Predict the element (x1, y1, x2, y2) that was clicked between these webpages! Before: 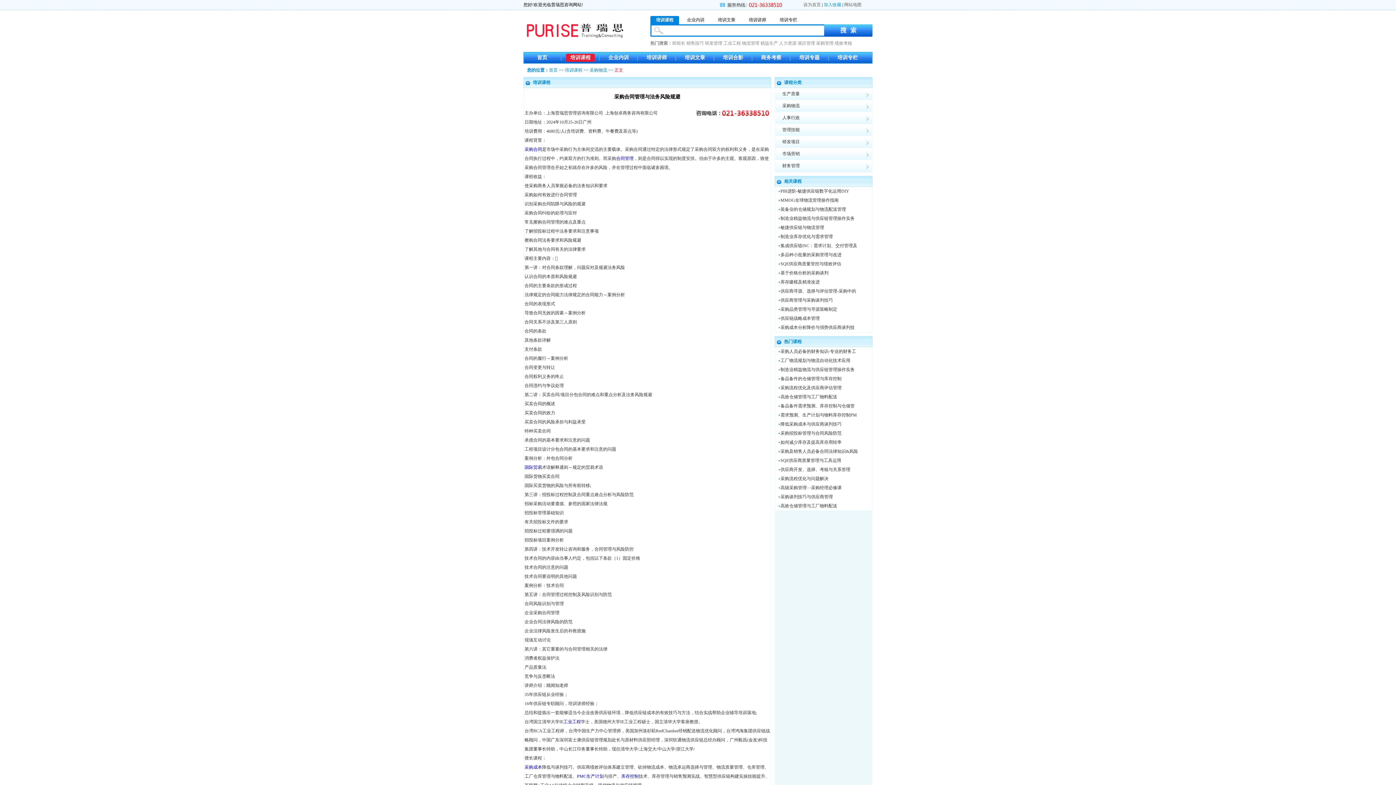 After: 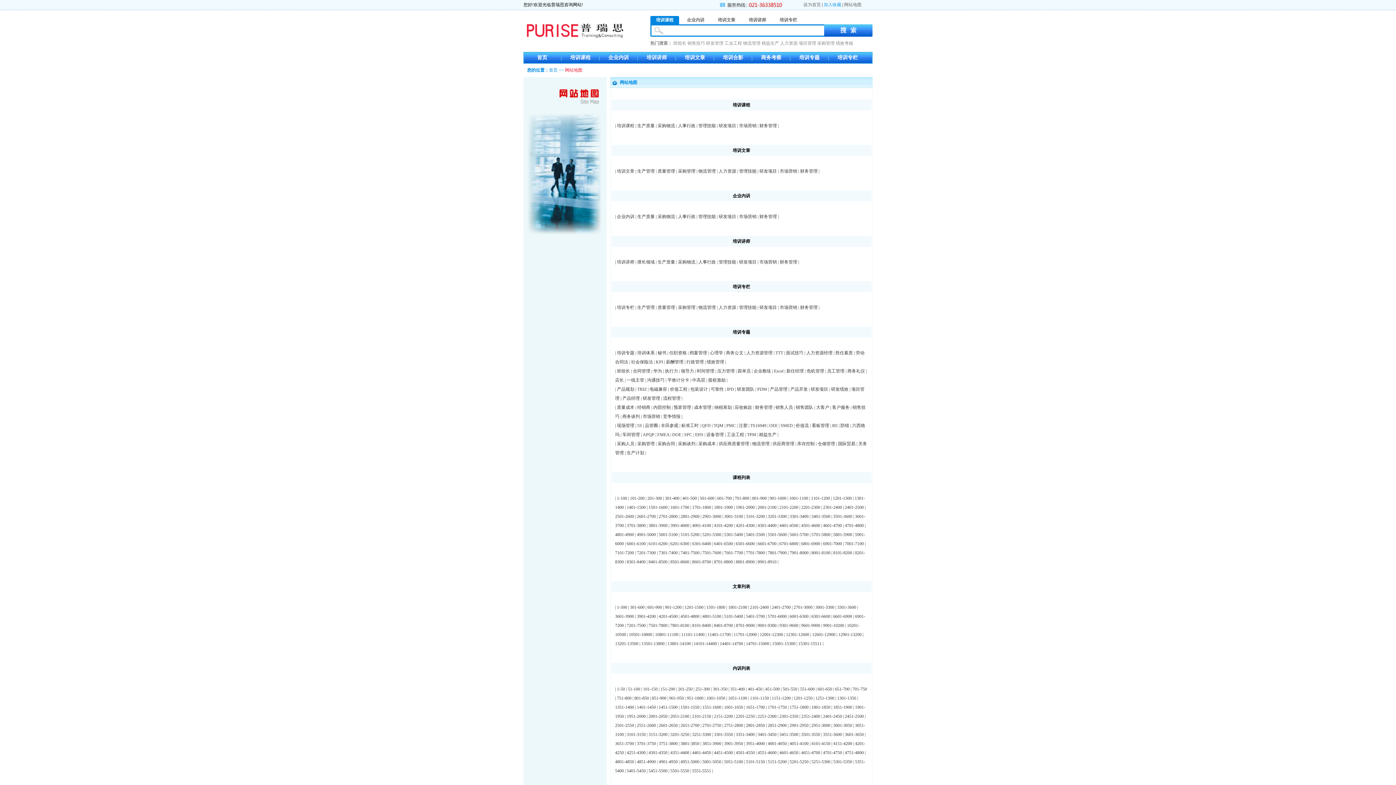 Action: label: 网站地图 bbox: (844, 2, 861, 7)